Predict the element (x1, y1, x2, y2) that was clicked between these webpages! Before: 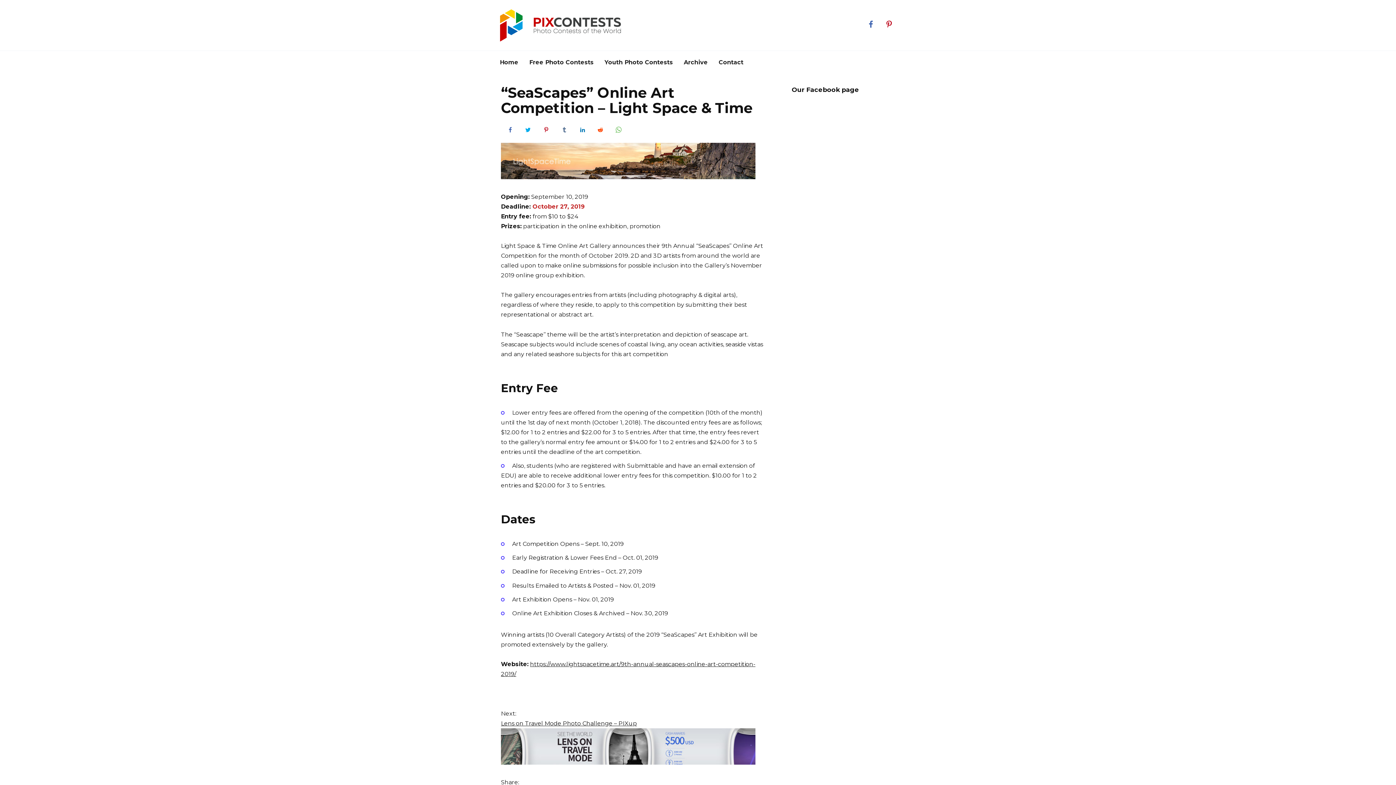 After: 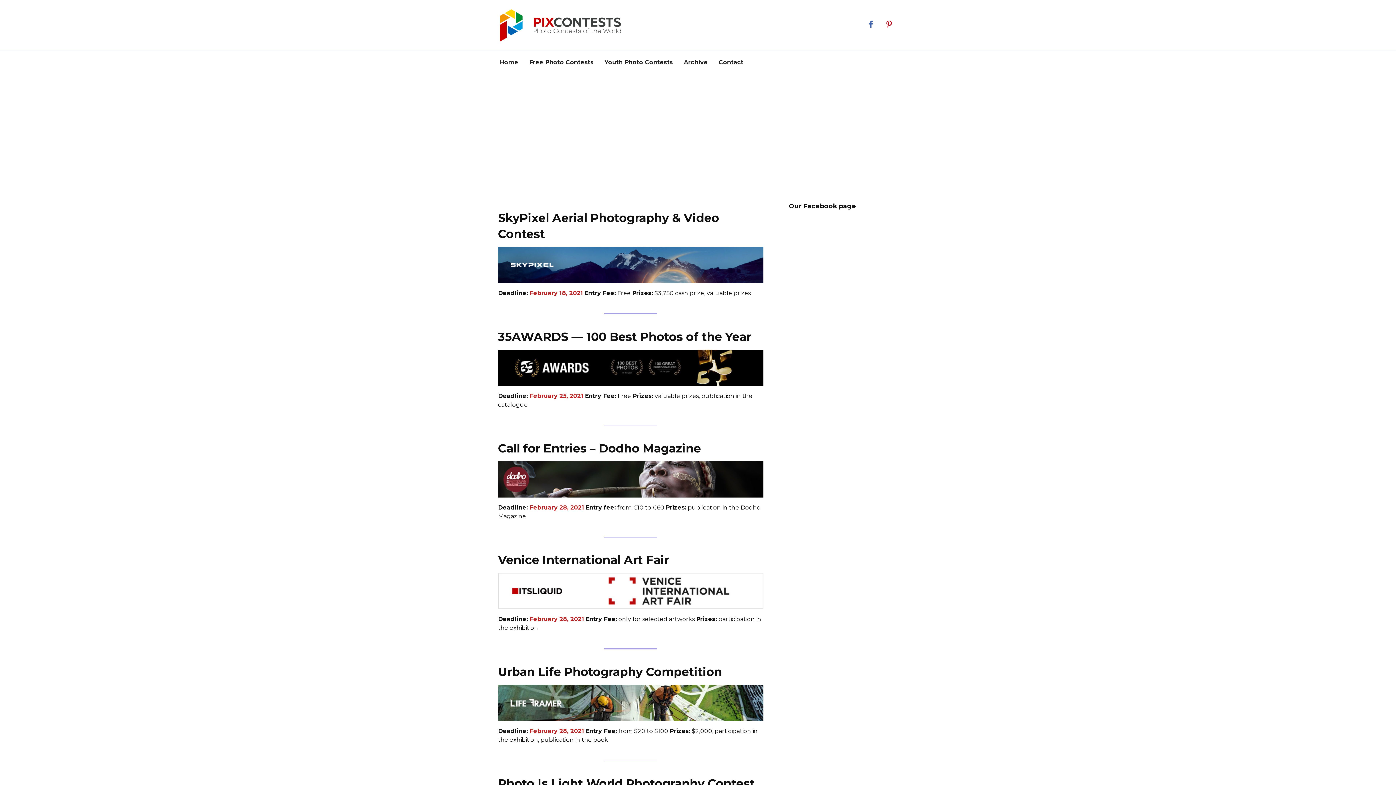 Action: bbox: (494, 50, 524, 74) label: Home